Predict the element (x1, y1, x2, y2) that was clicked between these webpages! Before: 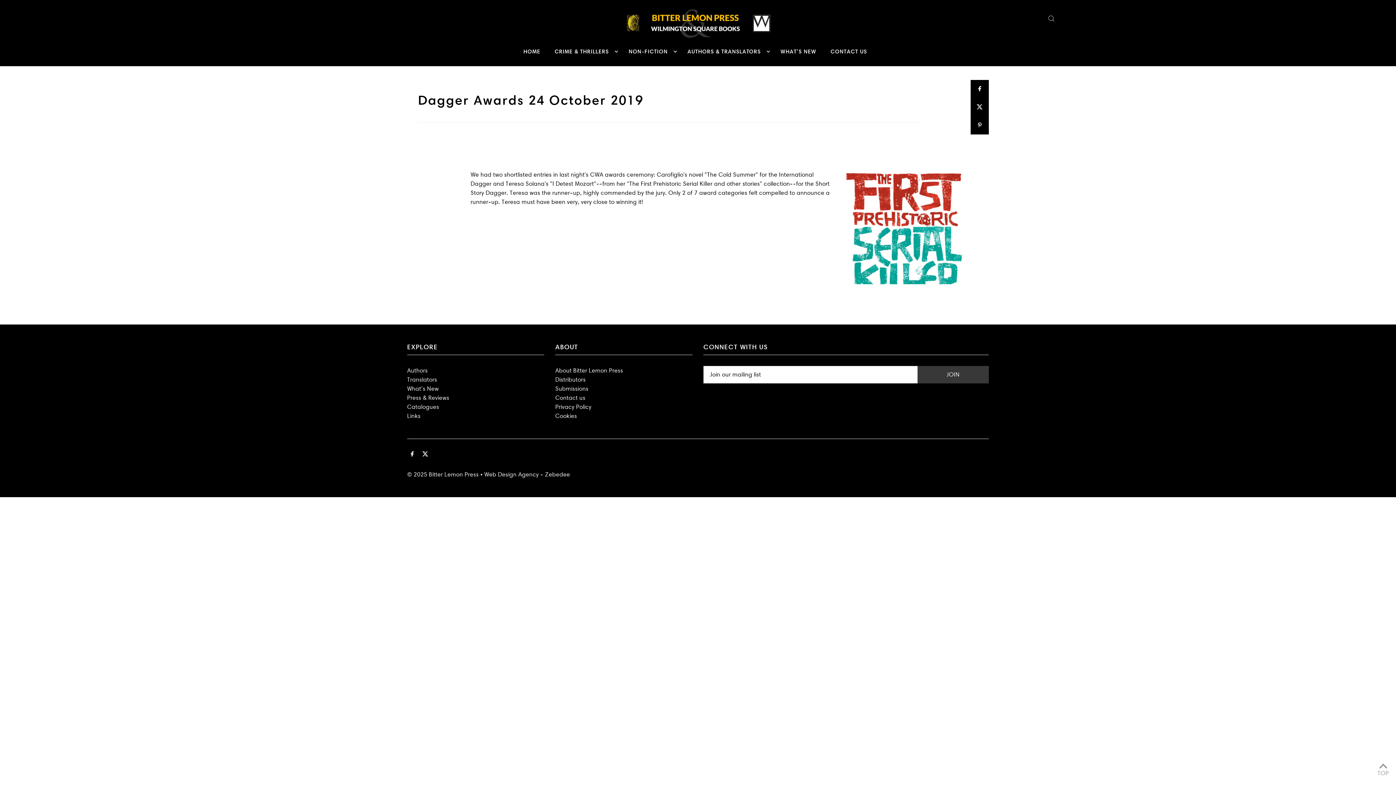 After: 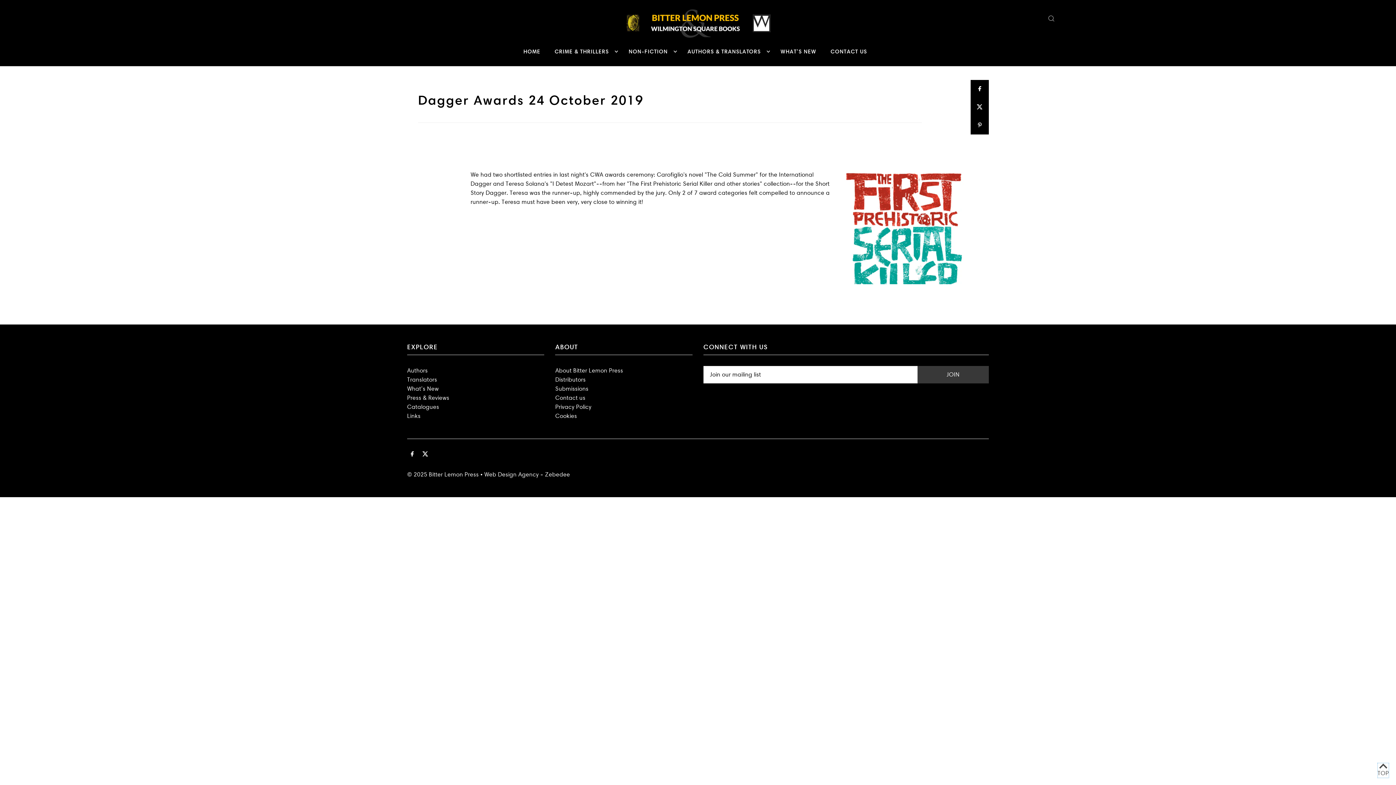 Action: label: TOP bbox: (1378, 763, 1389, 778)